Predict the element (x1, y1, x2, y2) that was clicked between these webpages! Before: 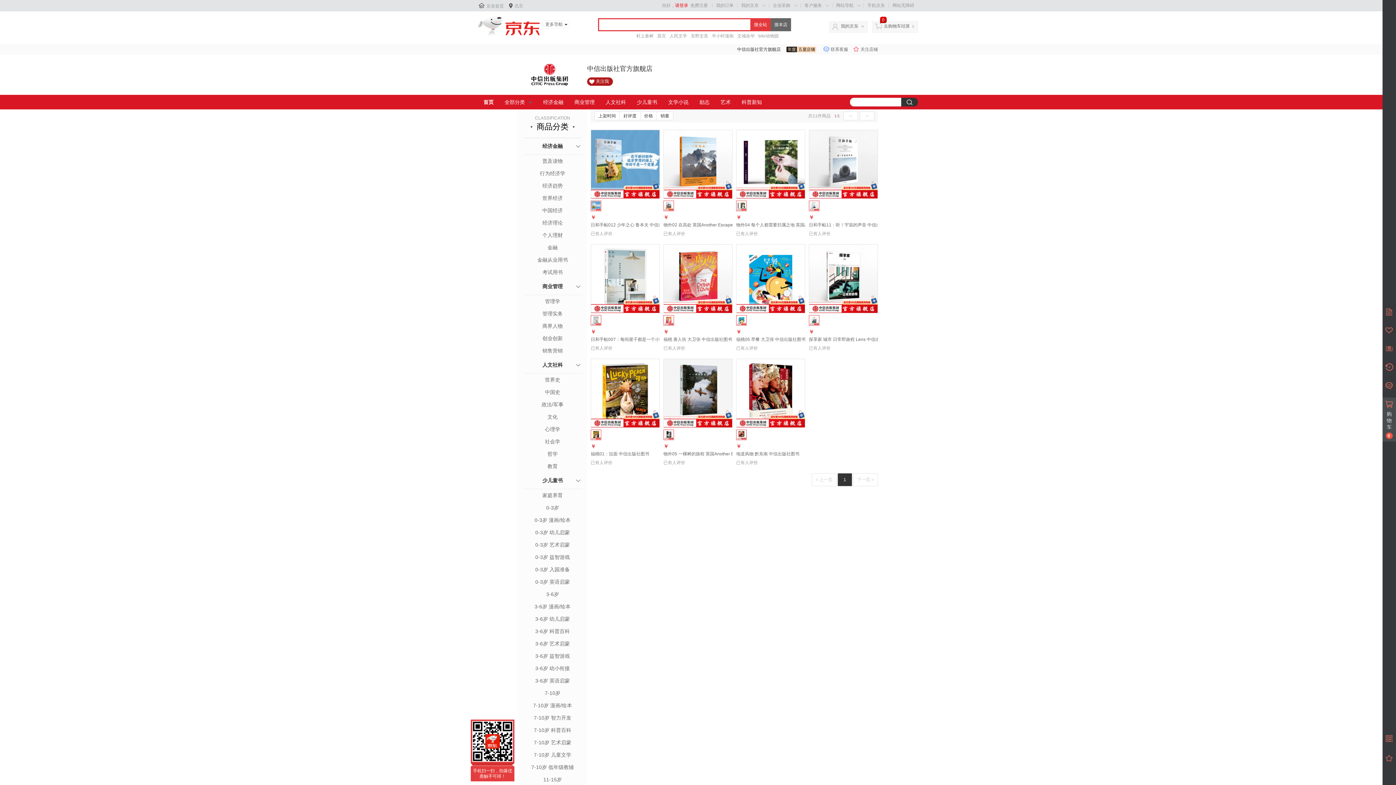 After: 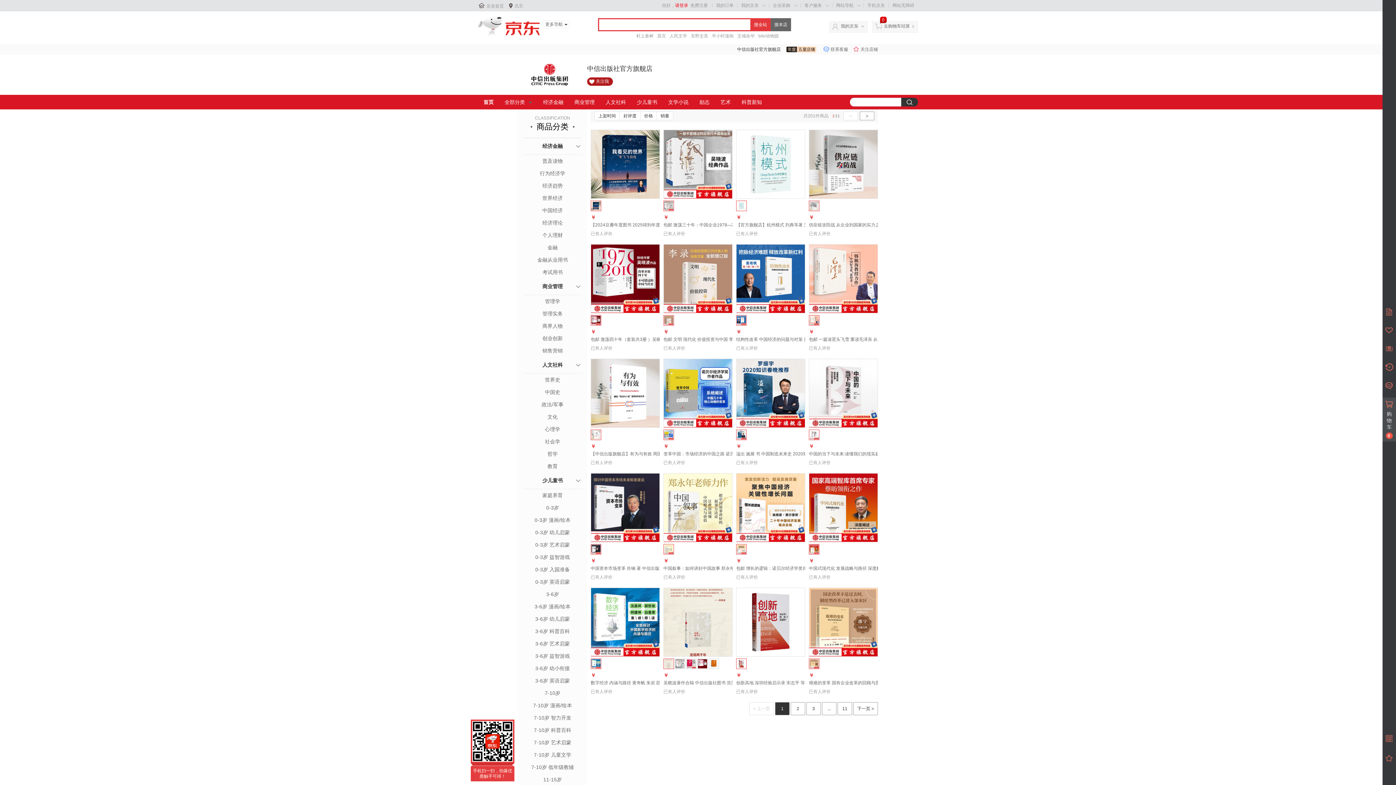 Action: bbox: (523, 206, 581, 214) label: 中国经济